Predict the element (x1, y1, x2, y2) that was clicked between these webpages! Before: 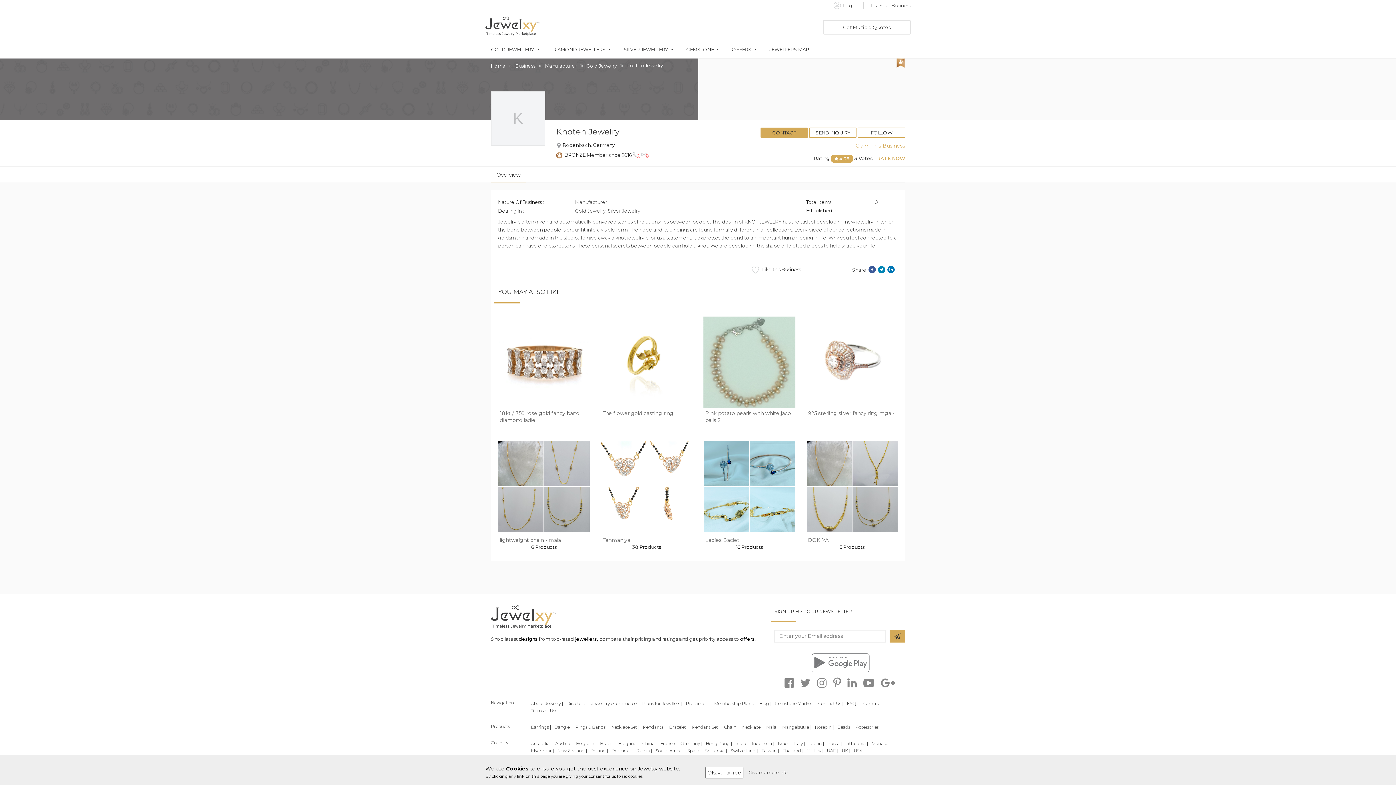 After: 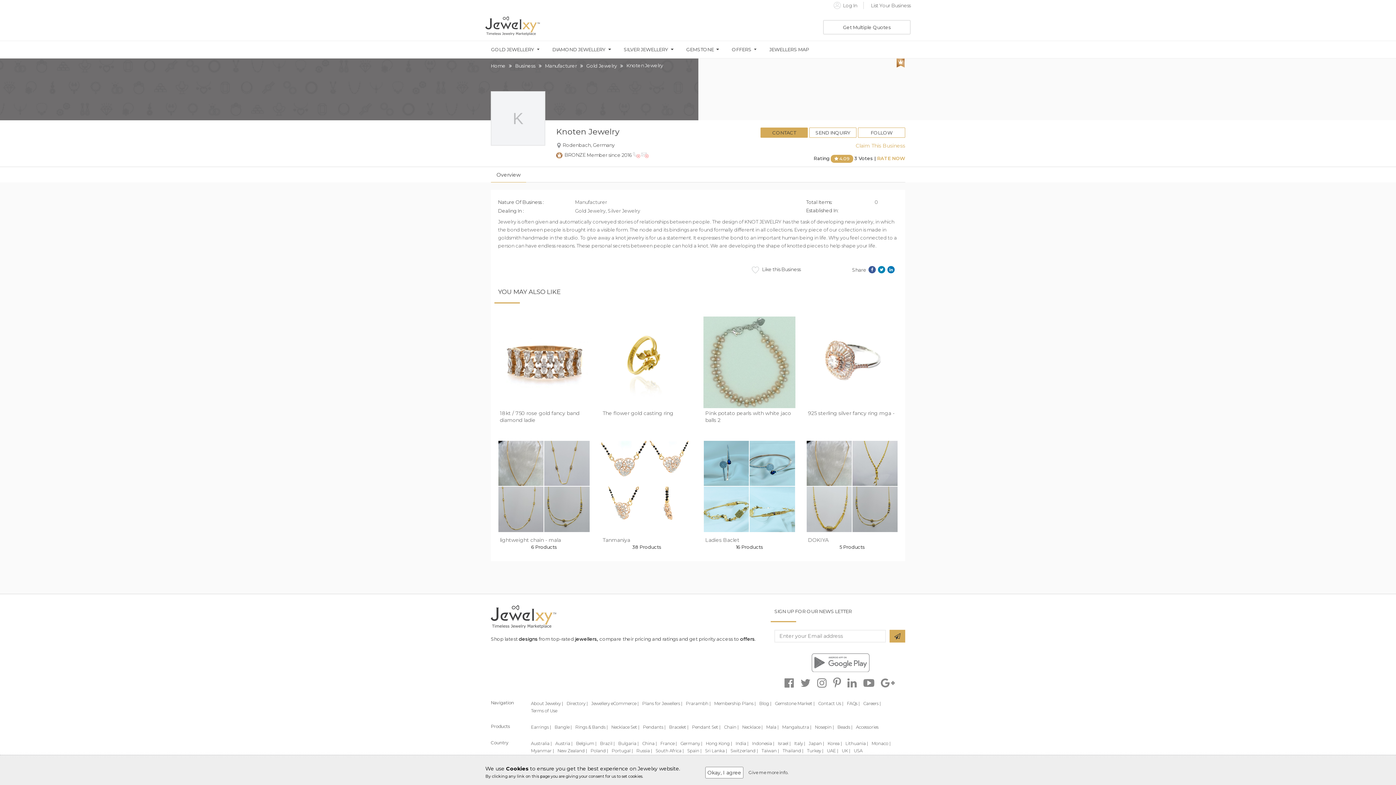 Action: label: Mala | bbox: (766, 724, 778, 730)